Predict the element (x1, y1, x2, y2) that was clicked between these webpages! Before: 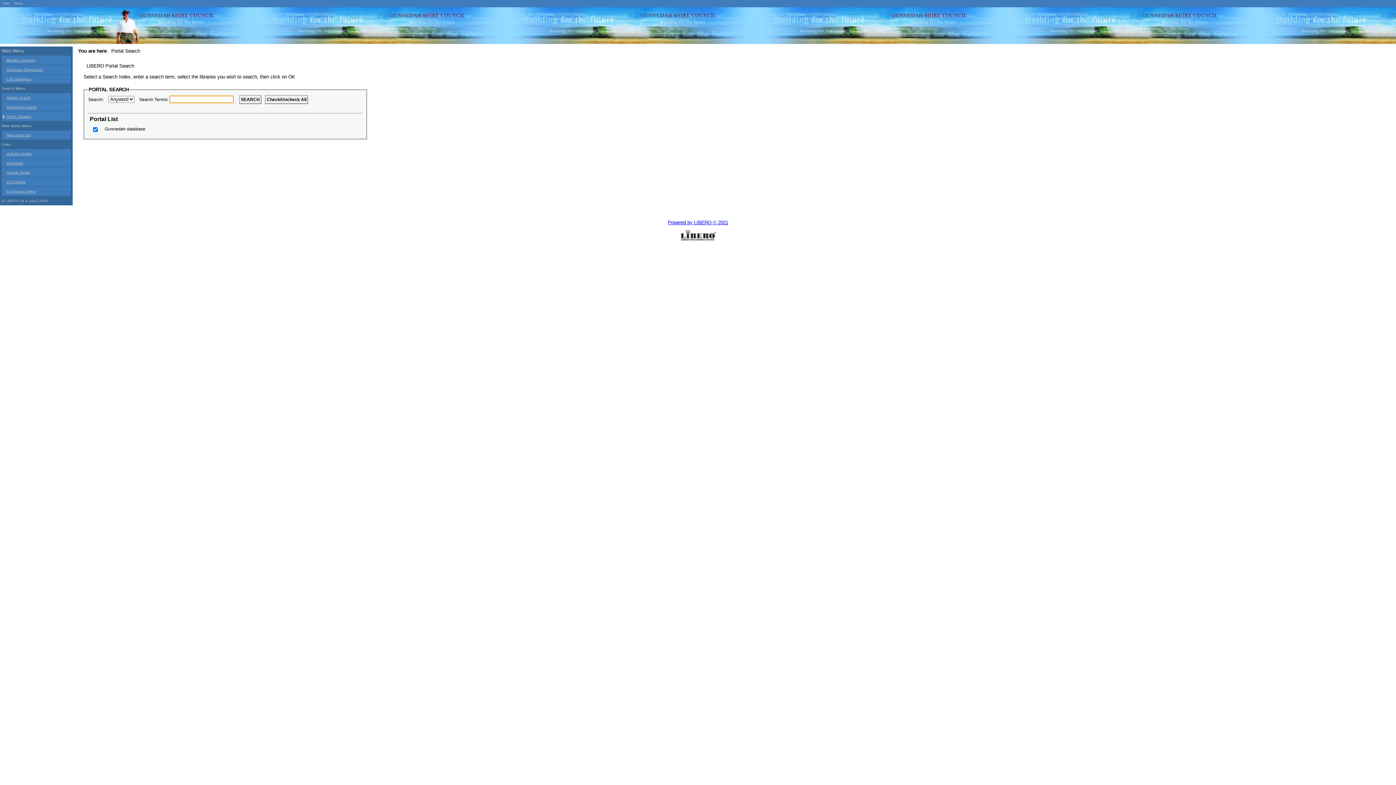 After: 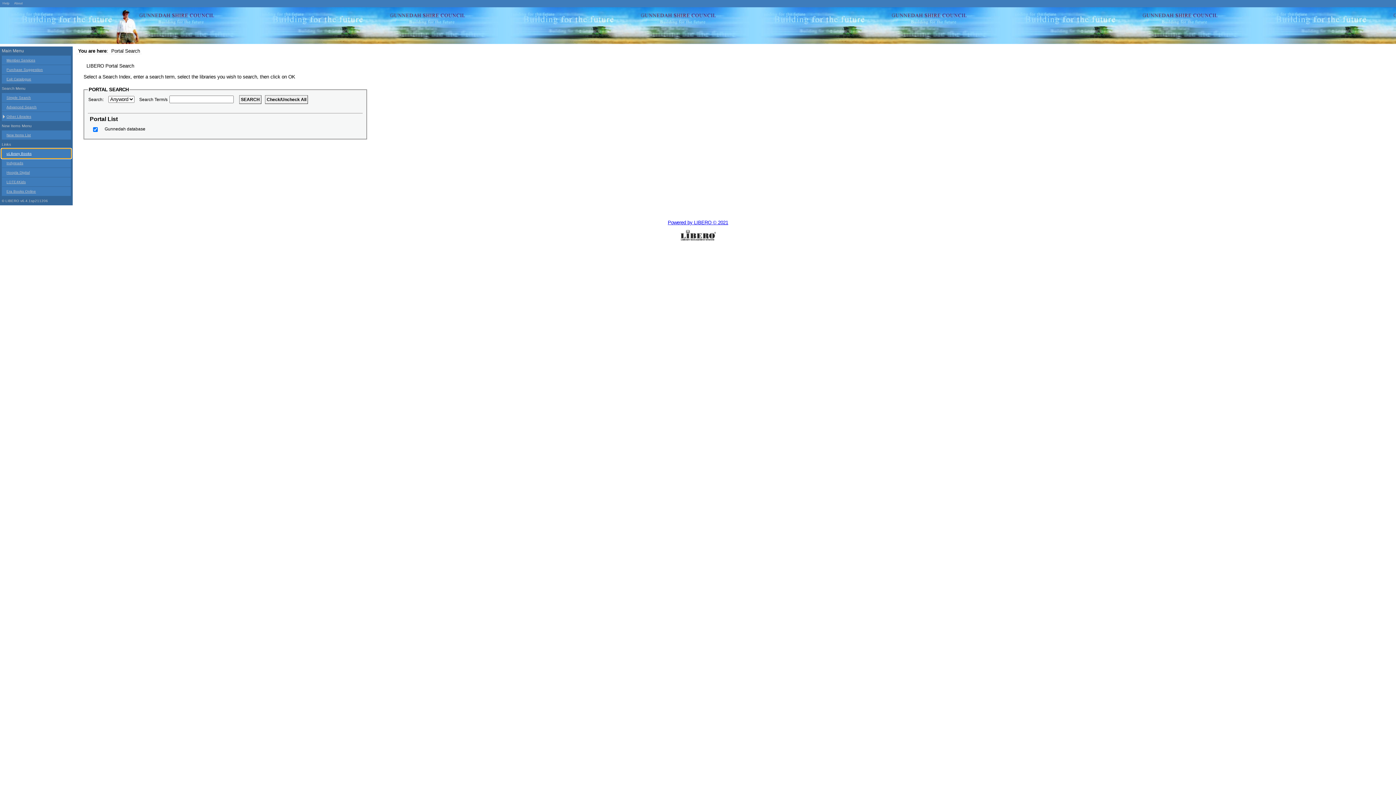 Action: bbox: (1, 149, 70, 158) label: uLibrary Books